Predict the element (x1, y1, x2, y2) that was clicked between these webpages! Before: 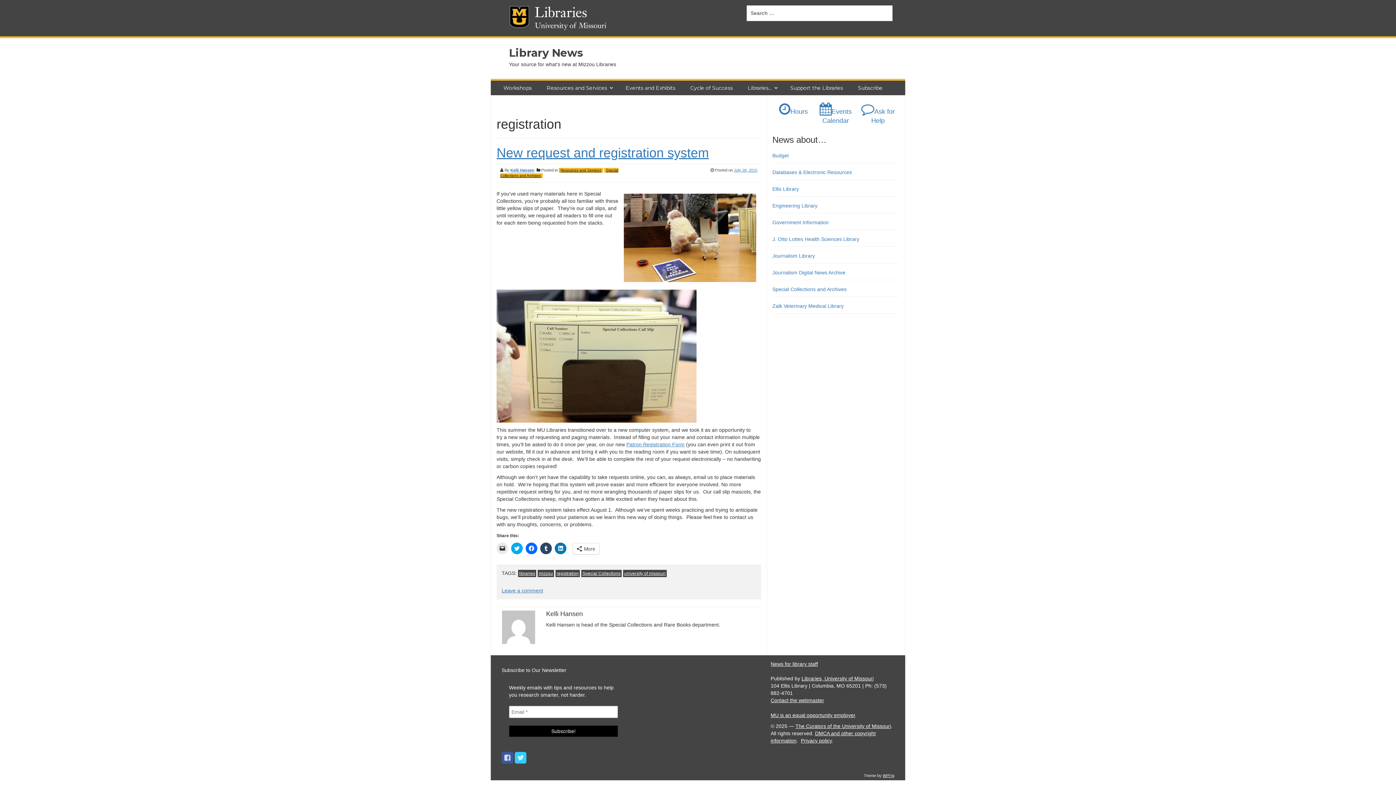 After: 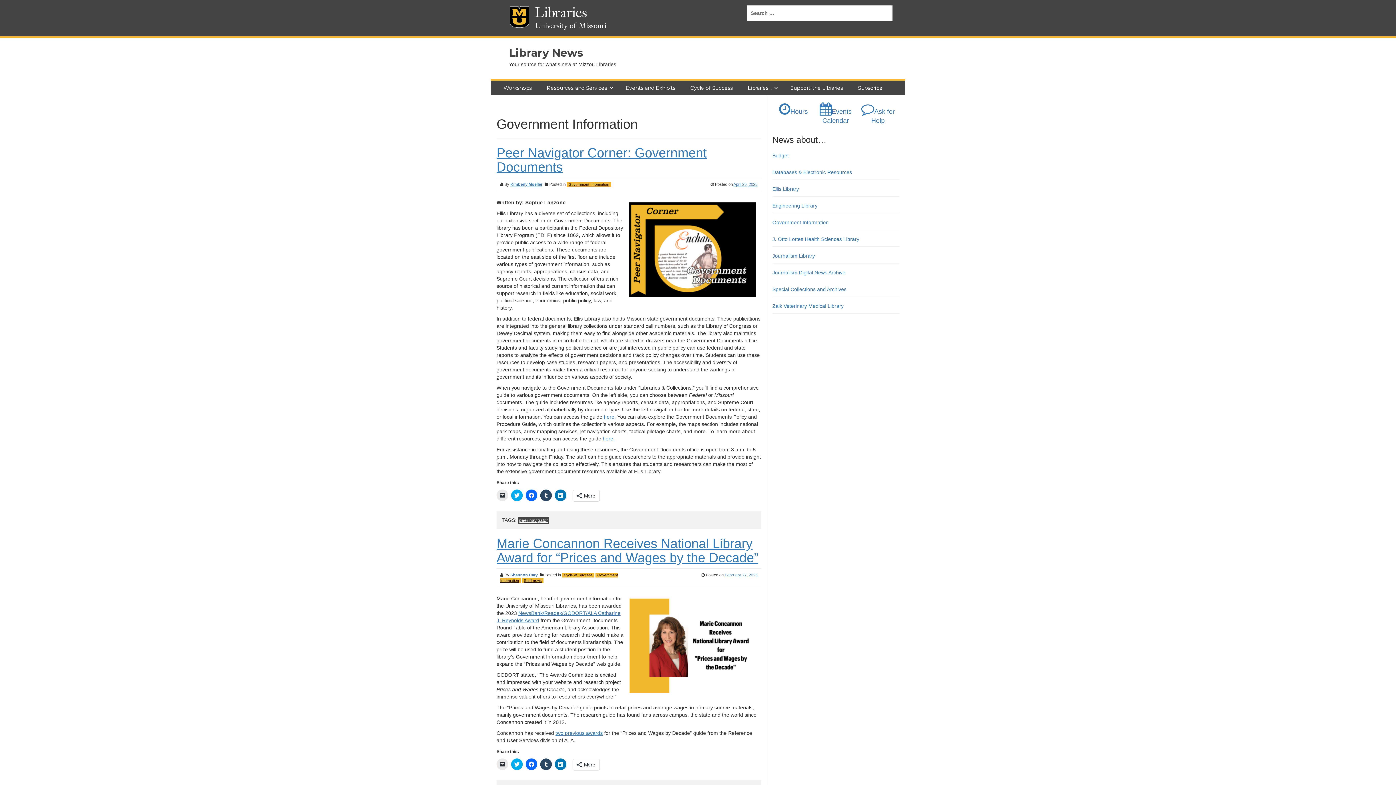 Action: label: Government Information bbox: (772, 219, 828, 225)